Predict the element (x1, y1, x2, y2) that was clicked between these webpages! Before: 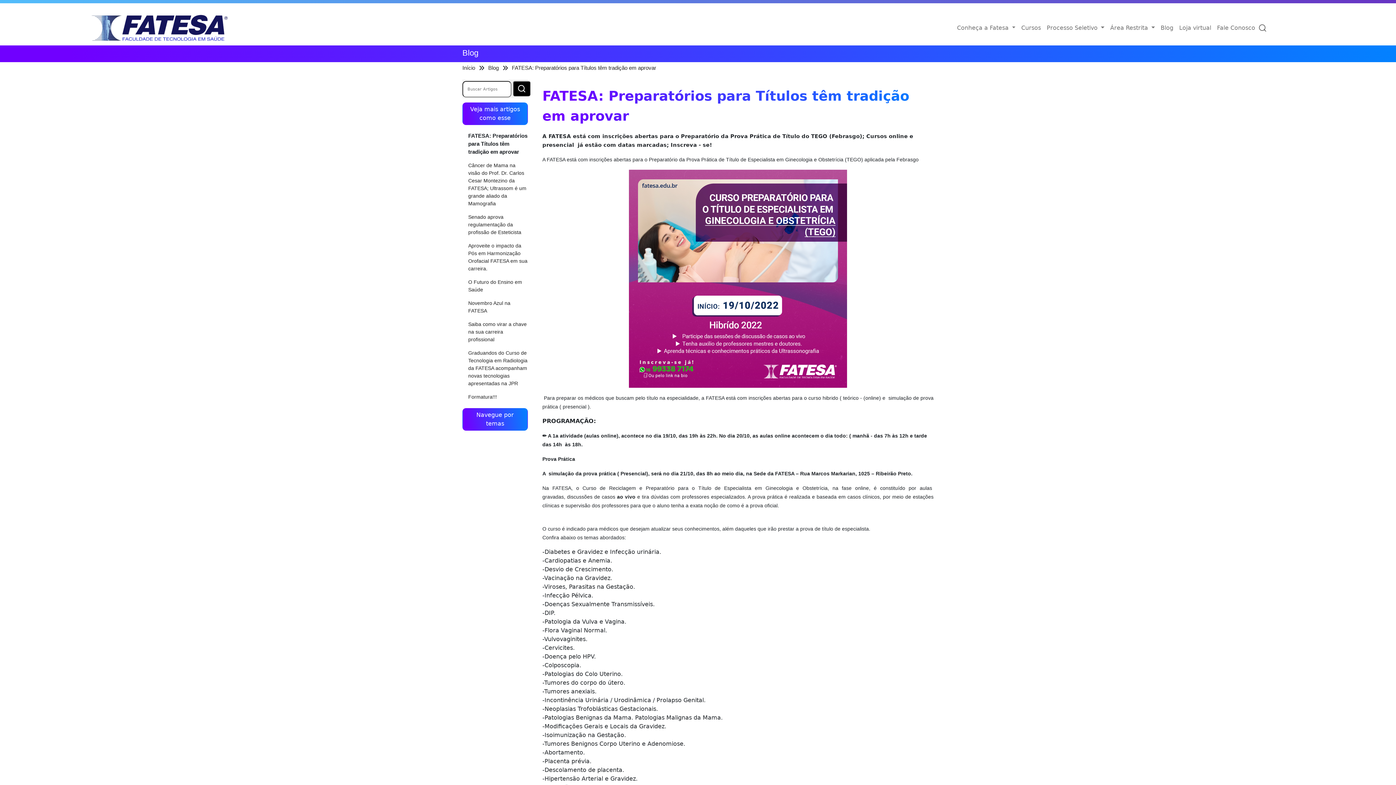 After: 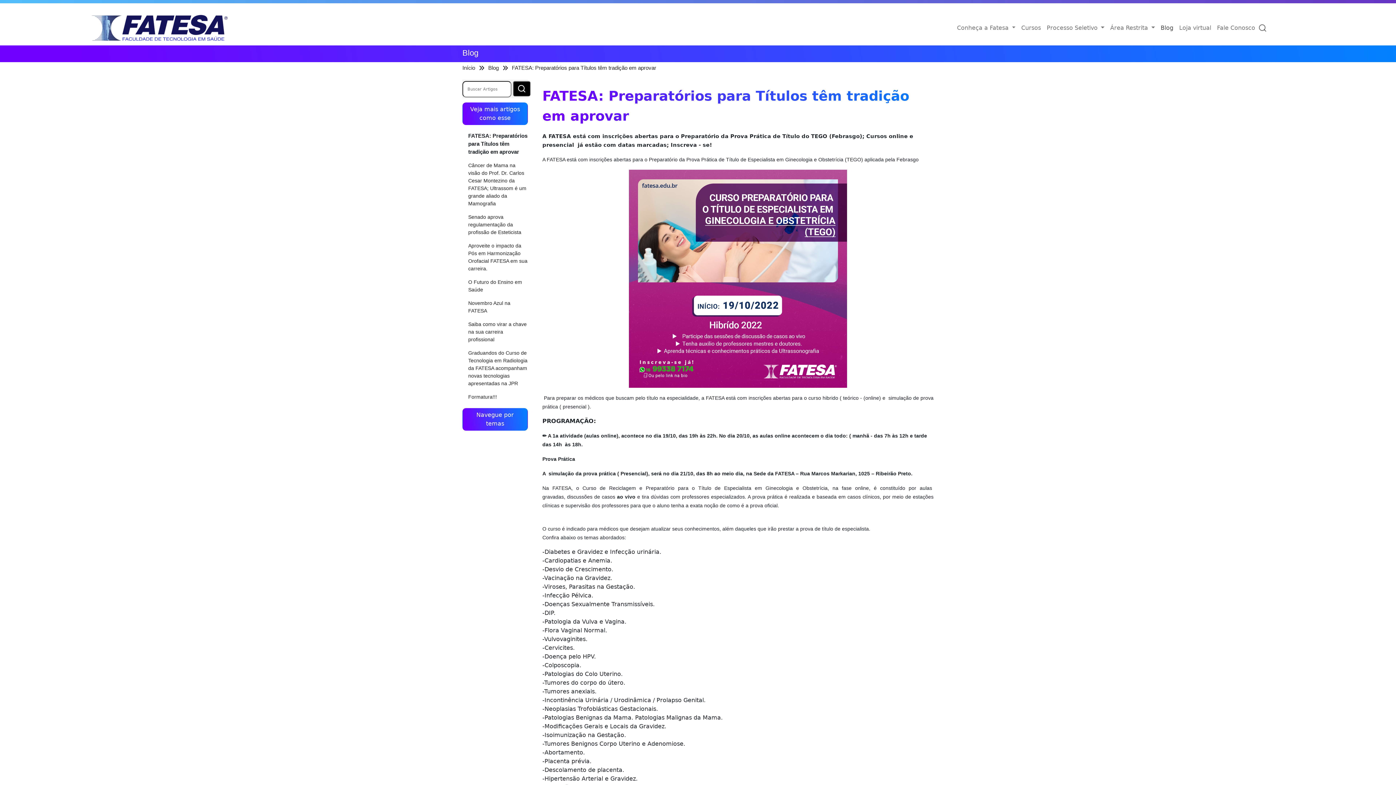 Action: bbox: (1158, 20, 1176, 35) label: Blog